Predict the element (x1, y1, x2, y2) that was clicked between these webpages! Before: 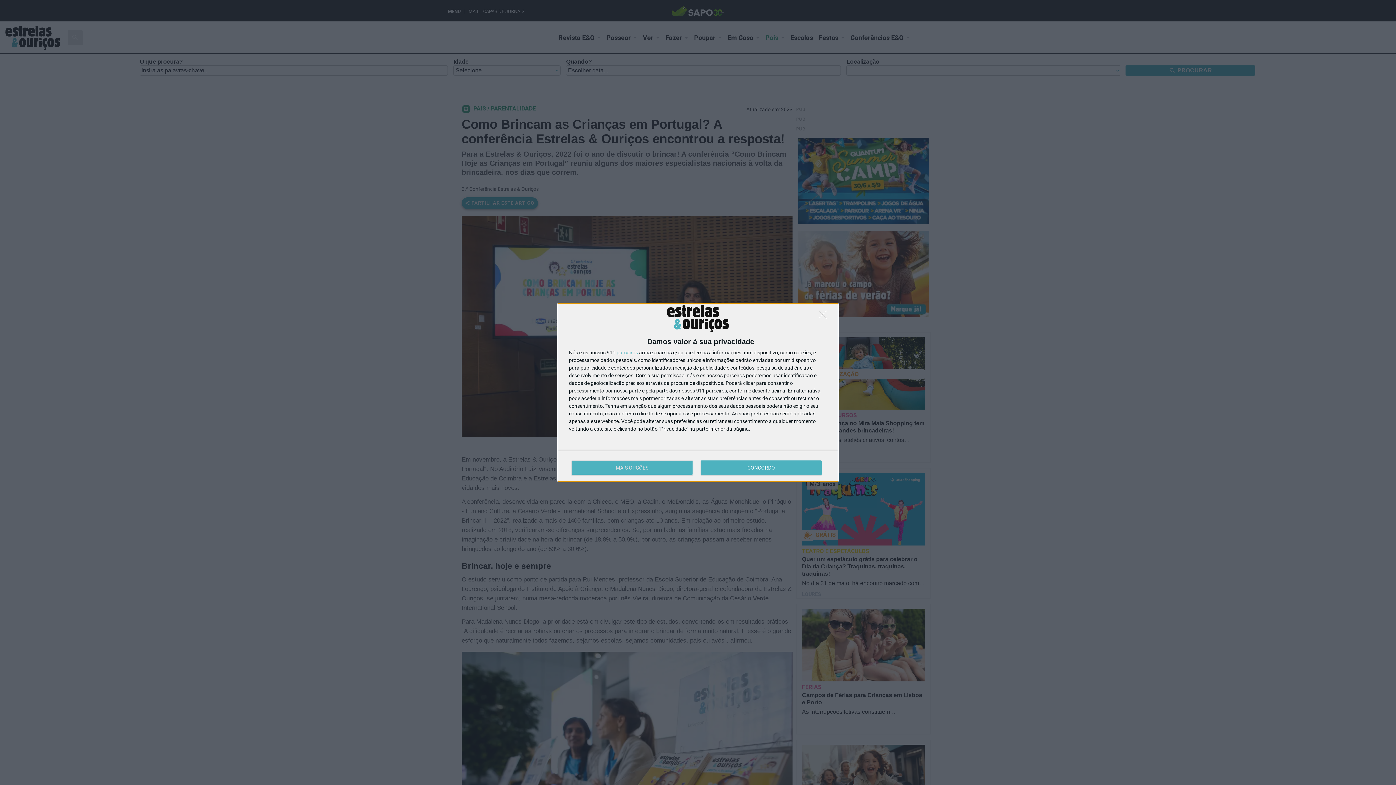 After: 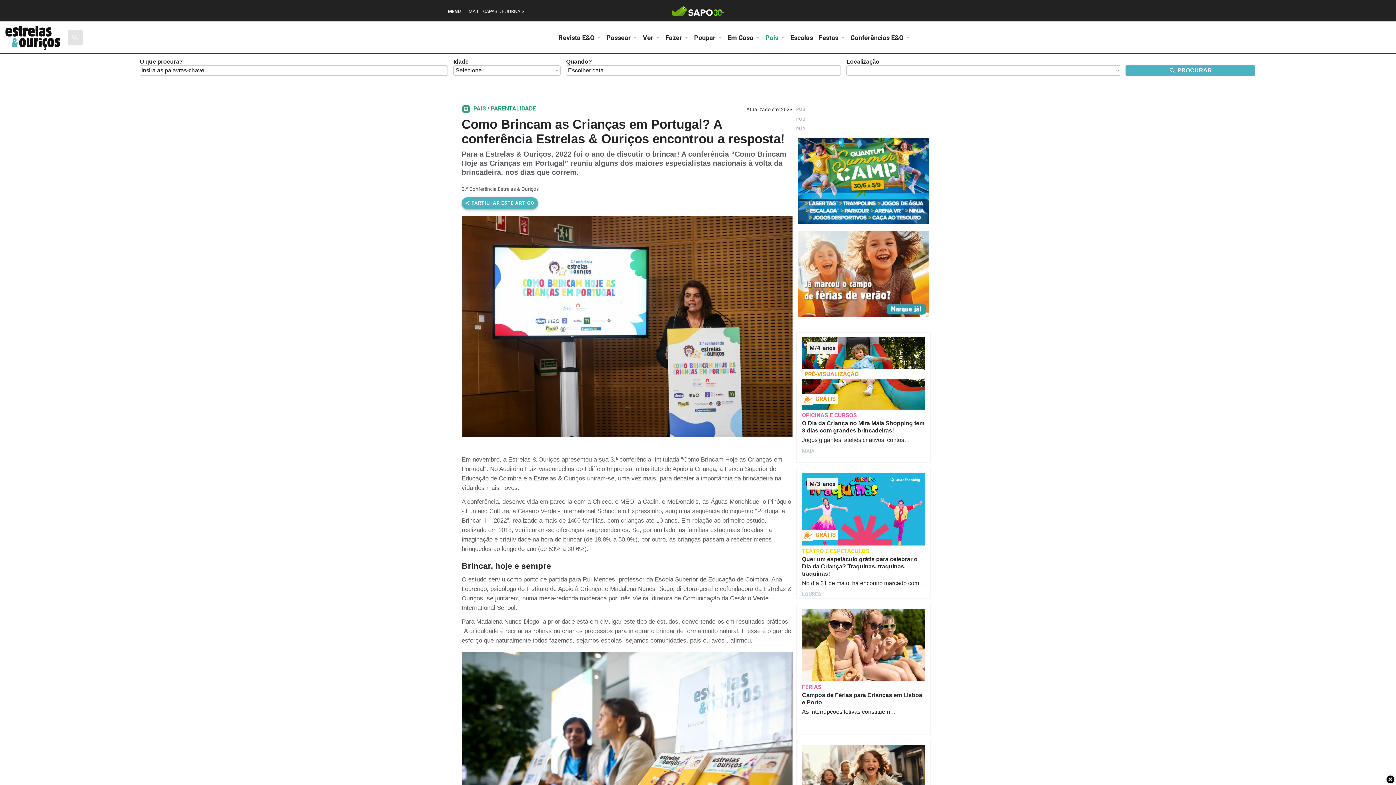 Action: bbox: (819, 310, 830, 322) label: DISCORDO